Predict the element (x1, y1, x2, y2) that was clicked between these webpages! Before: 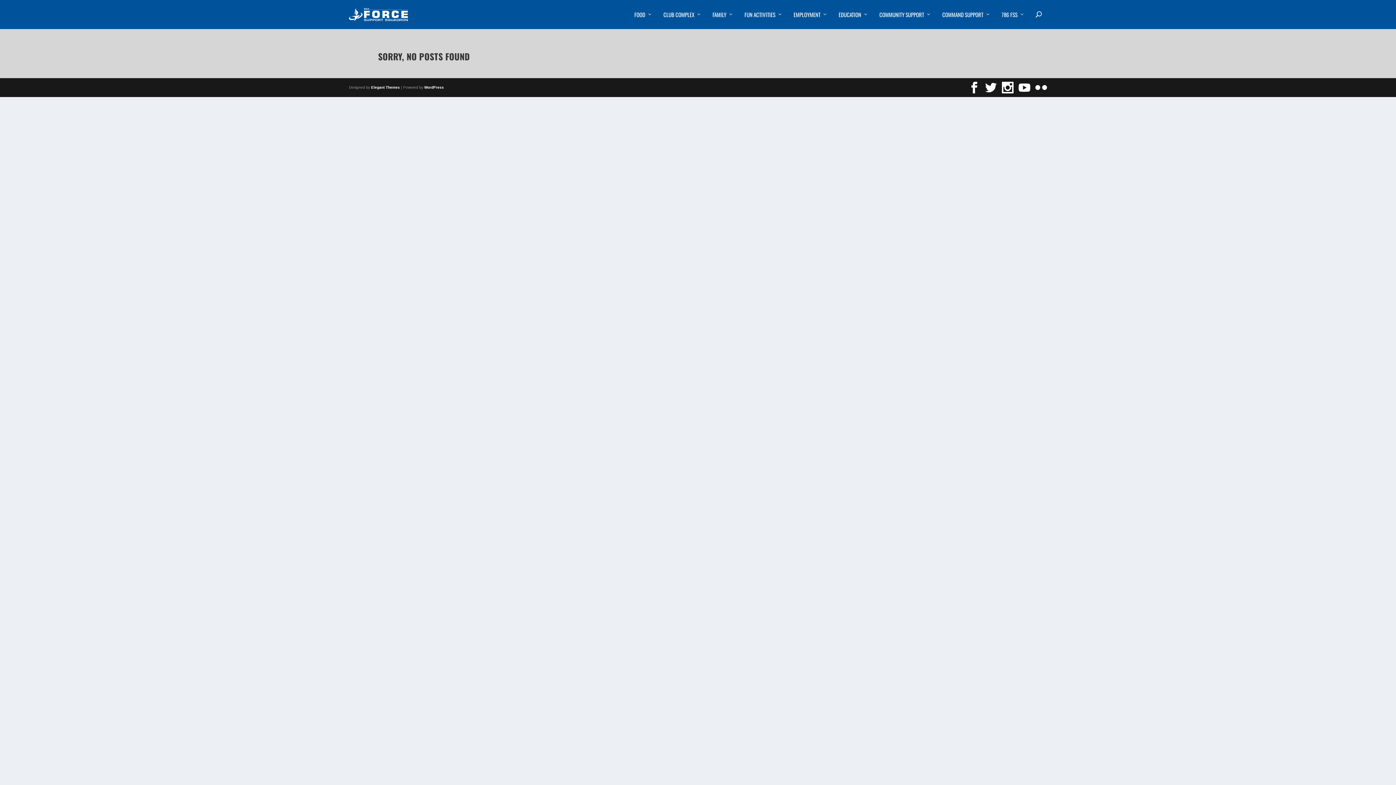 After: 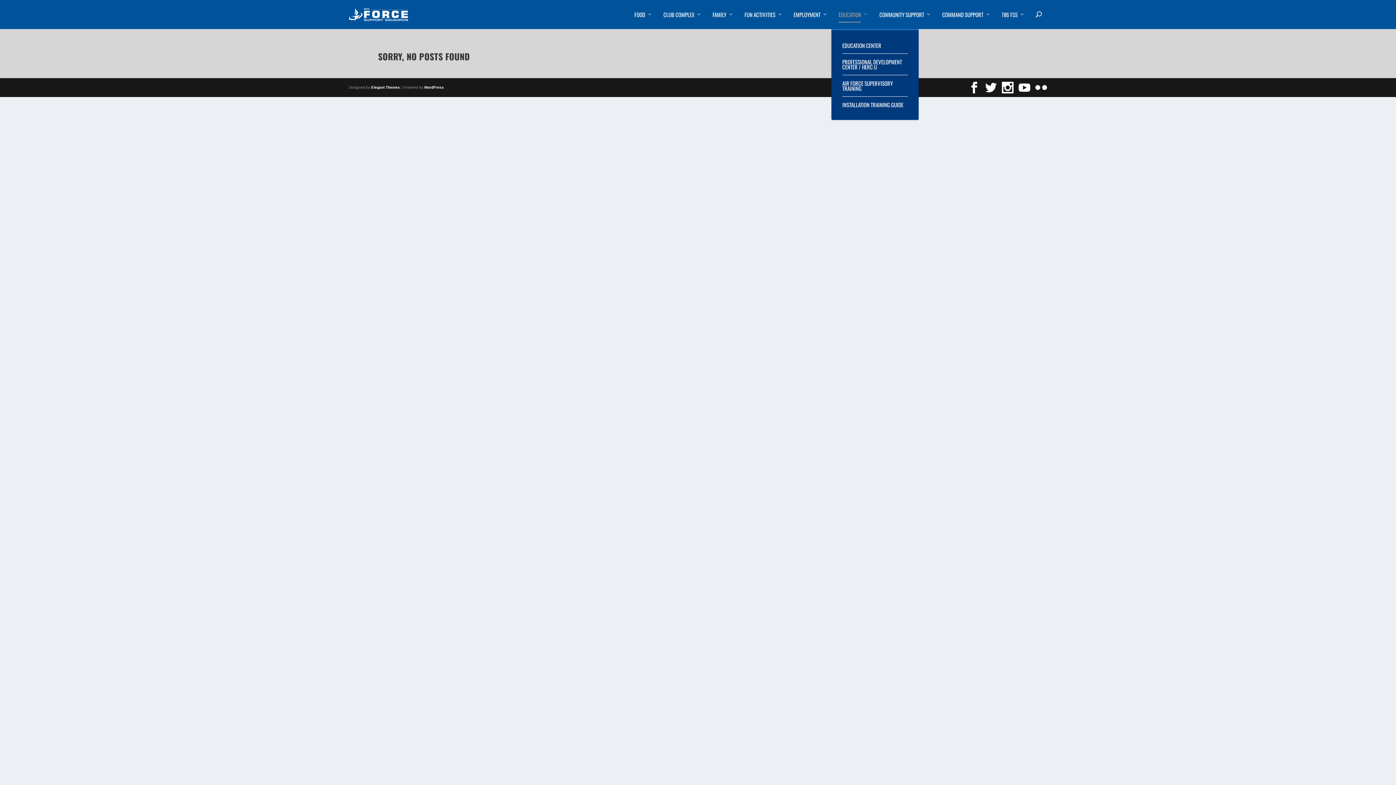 Action: bbox: (838, 11, 868, 29) label: EDUCATION